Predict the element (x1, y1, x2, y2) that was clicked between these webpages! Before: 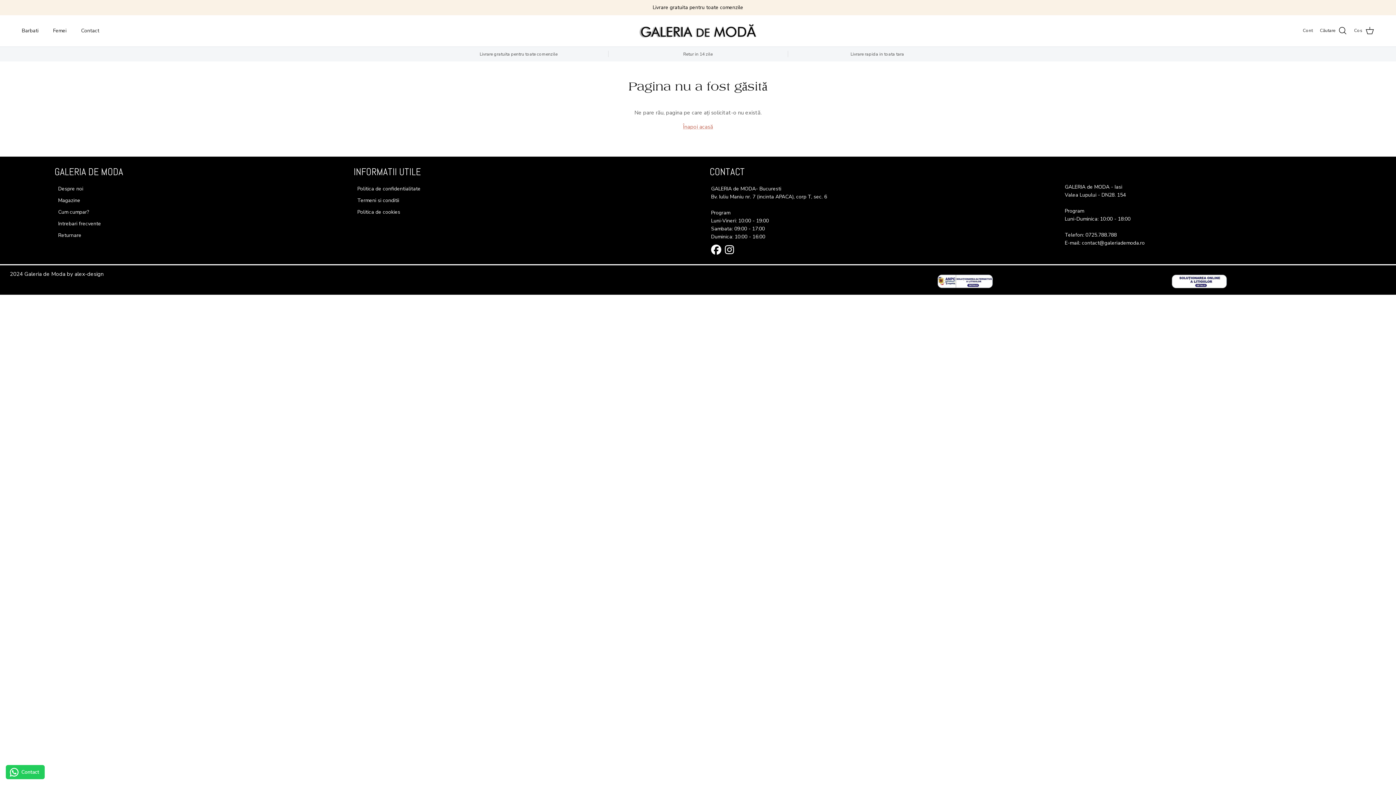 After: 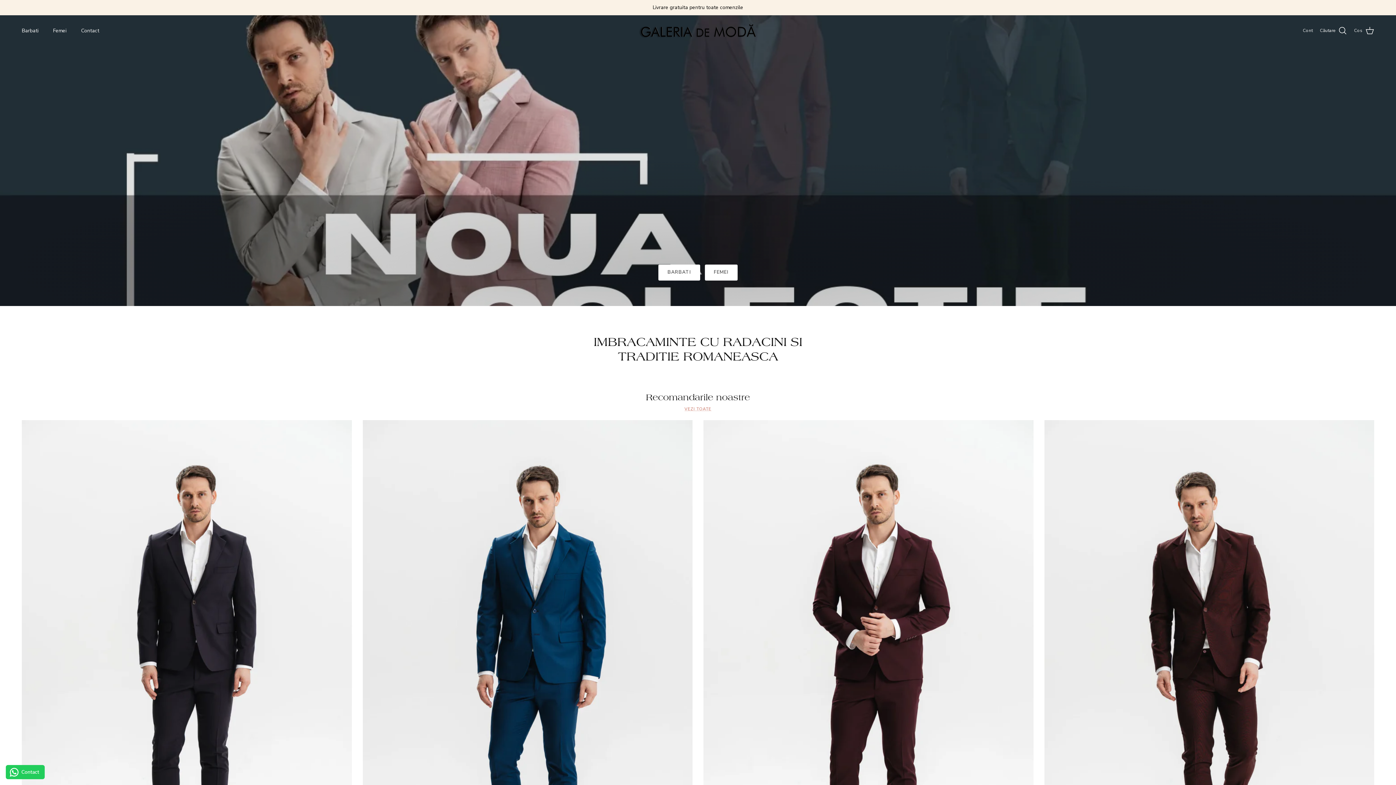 Action: bbox: (638, 22, 758, 39)